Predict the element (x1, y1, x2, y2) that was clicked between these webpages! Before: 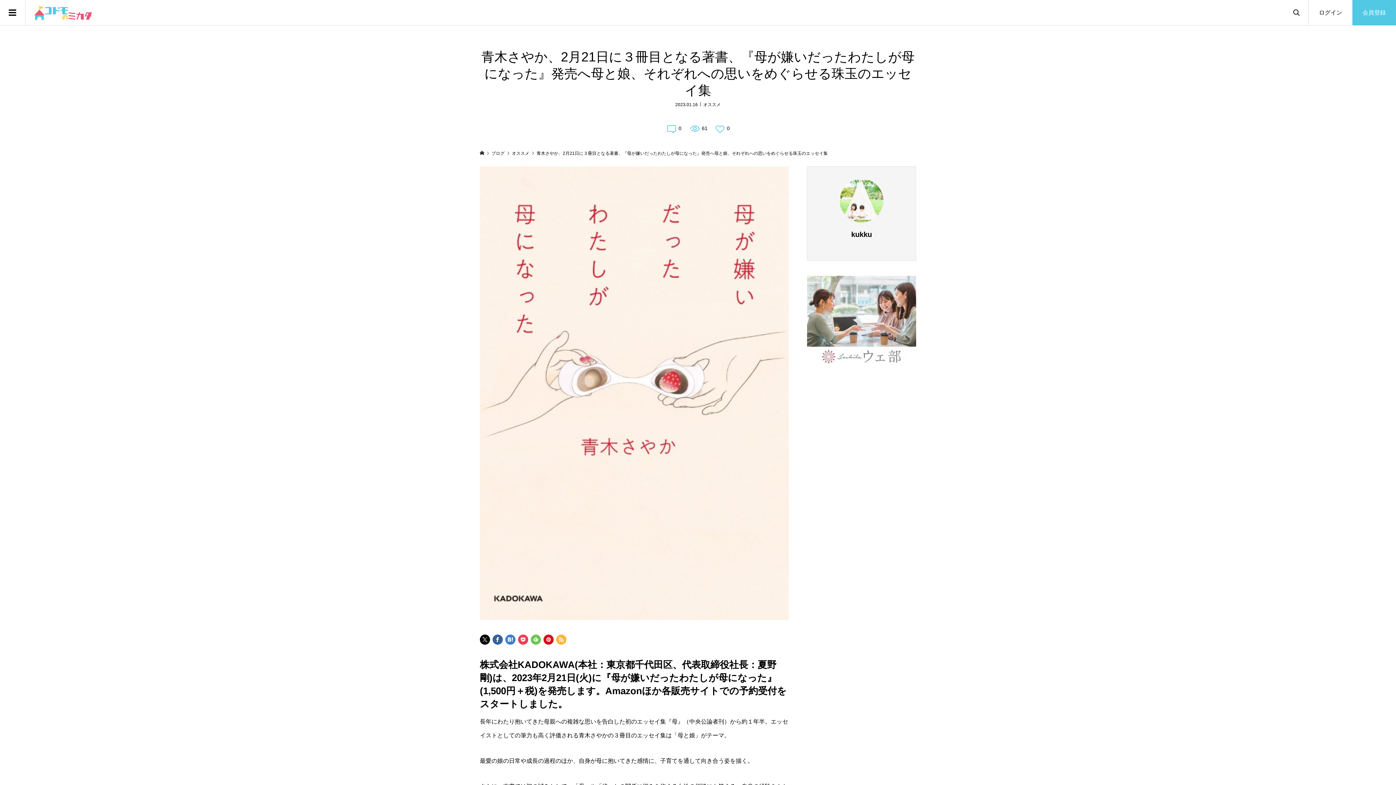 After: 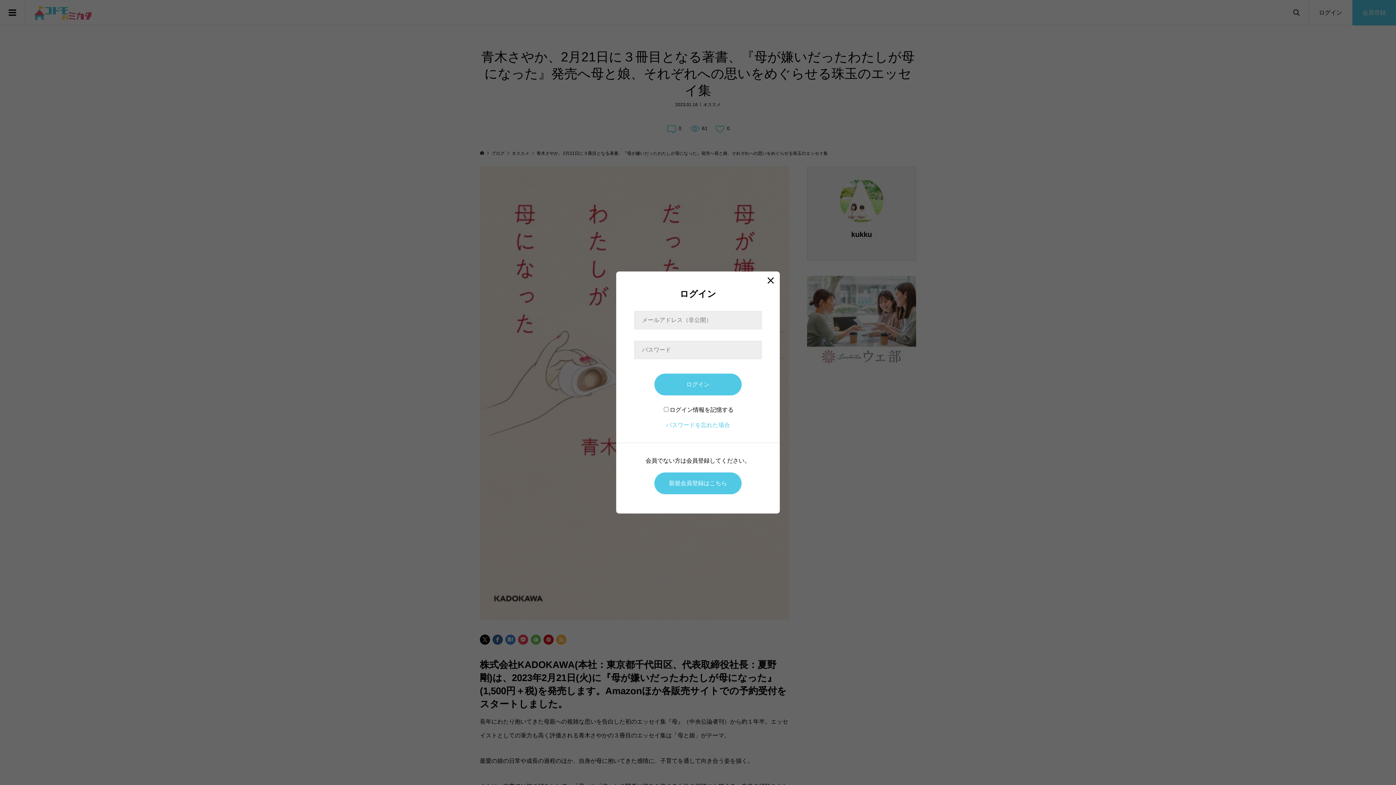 Action: bbox: (1309, 0, 1352, 25) label: ログイン